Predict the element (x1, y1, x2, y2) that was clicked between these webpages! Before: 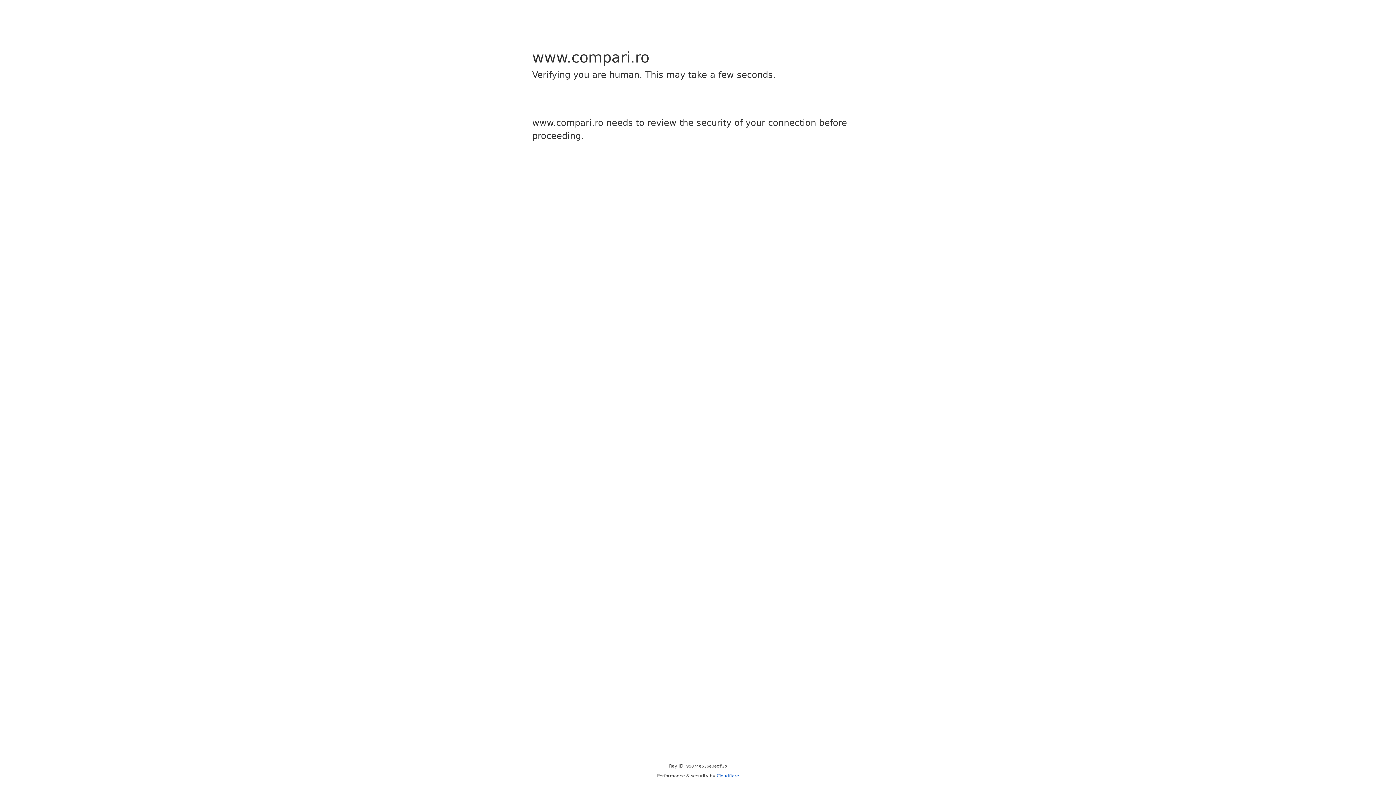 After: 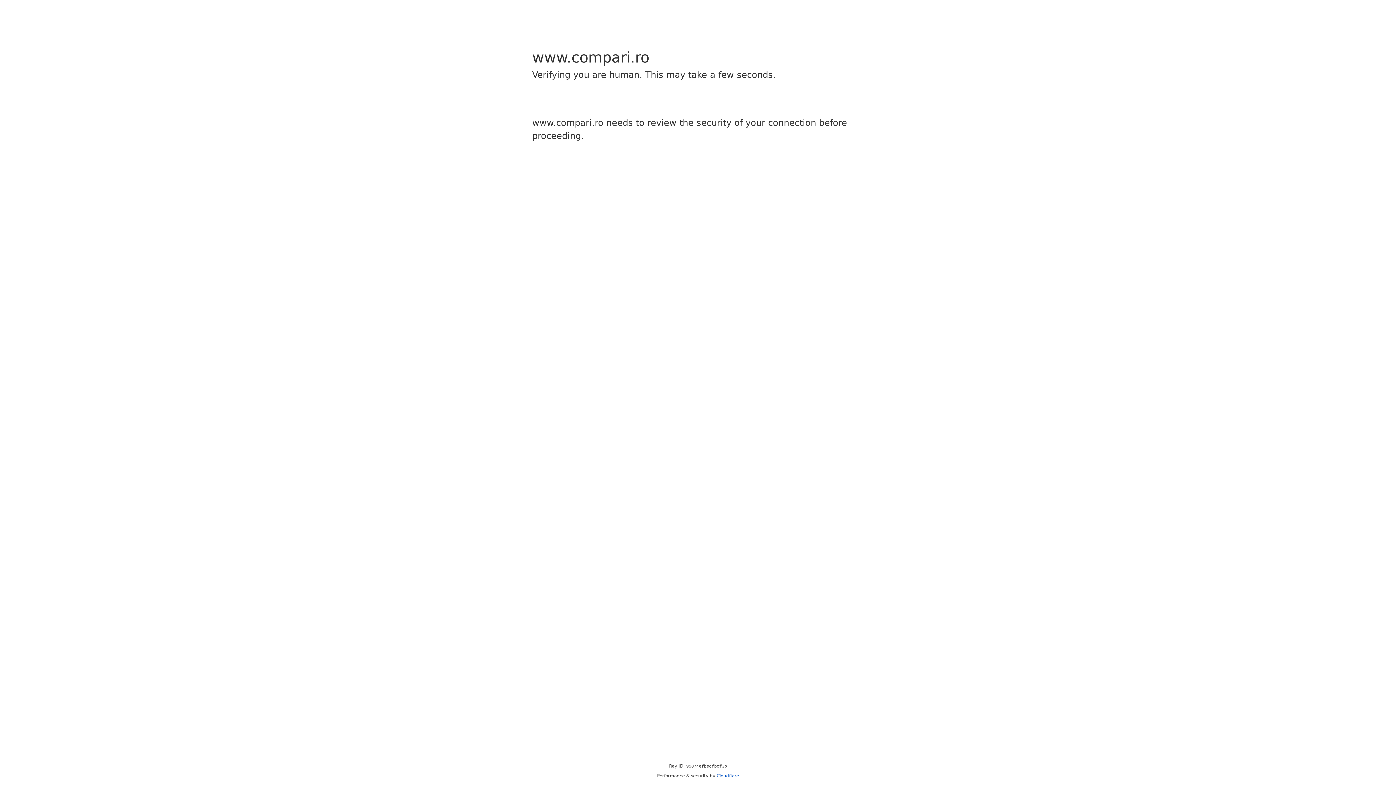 Action: bbox: (716, 773, 739, 778) label: Cloudflare